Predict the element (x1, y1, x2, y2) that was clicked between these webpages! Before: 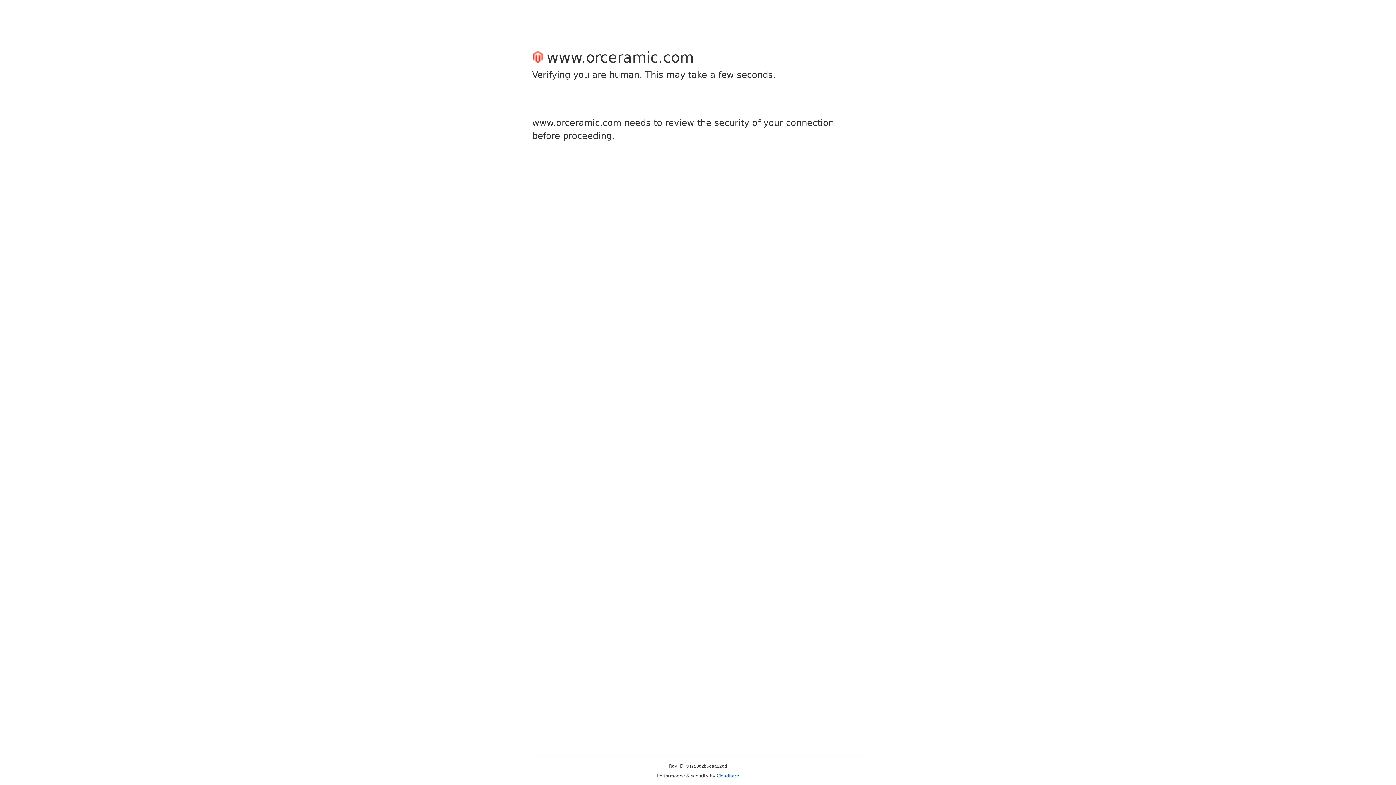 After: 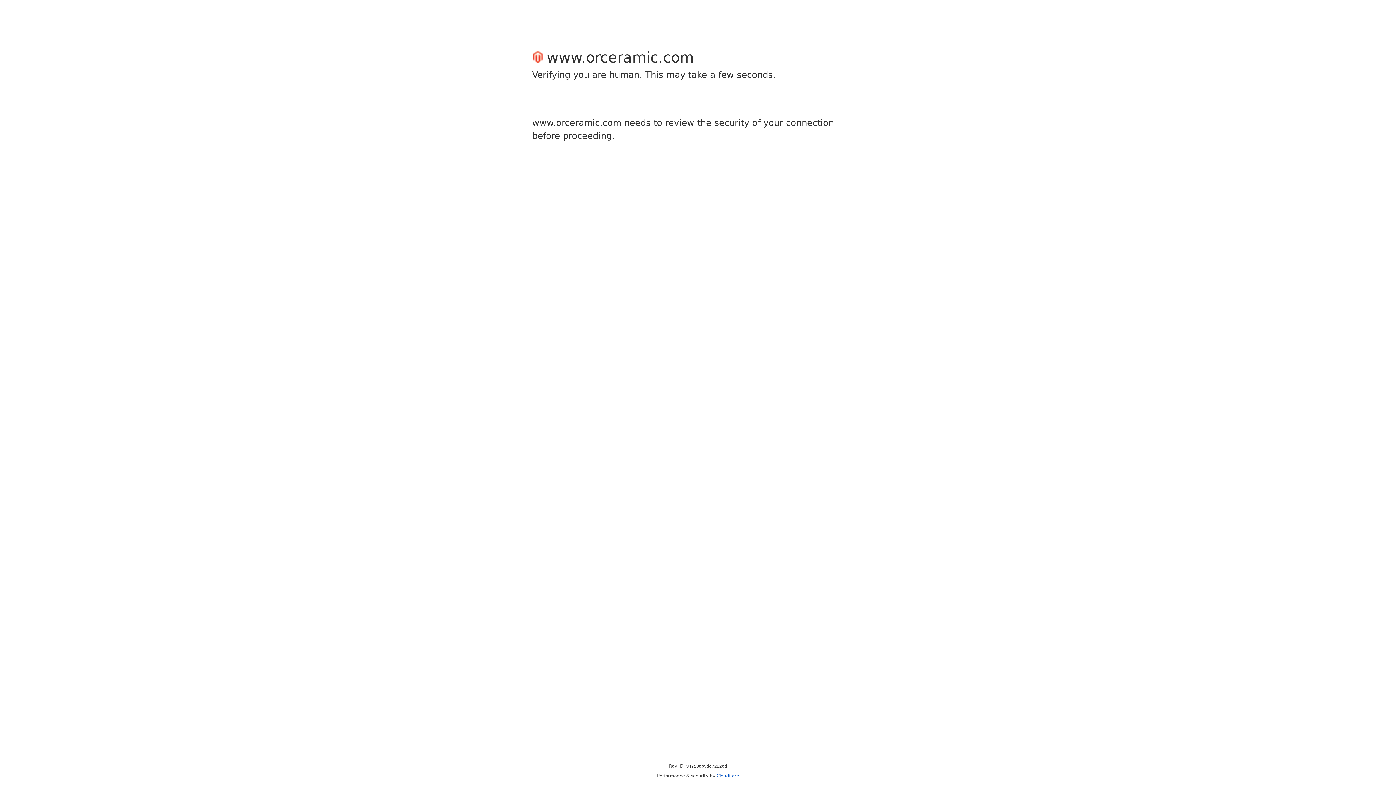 Action: bbox: (716, 773, 739, 778) label: Cloudflare